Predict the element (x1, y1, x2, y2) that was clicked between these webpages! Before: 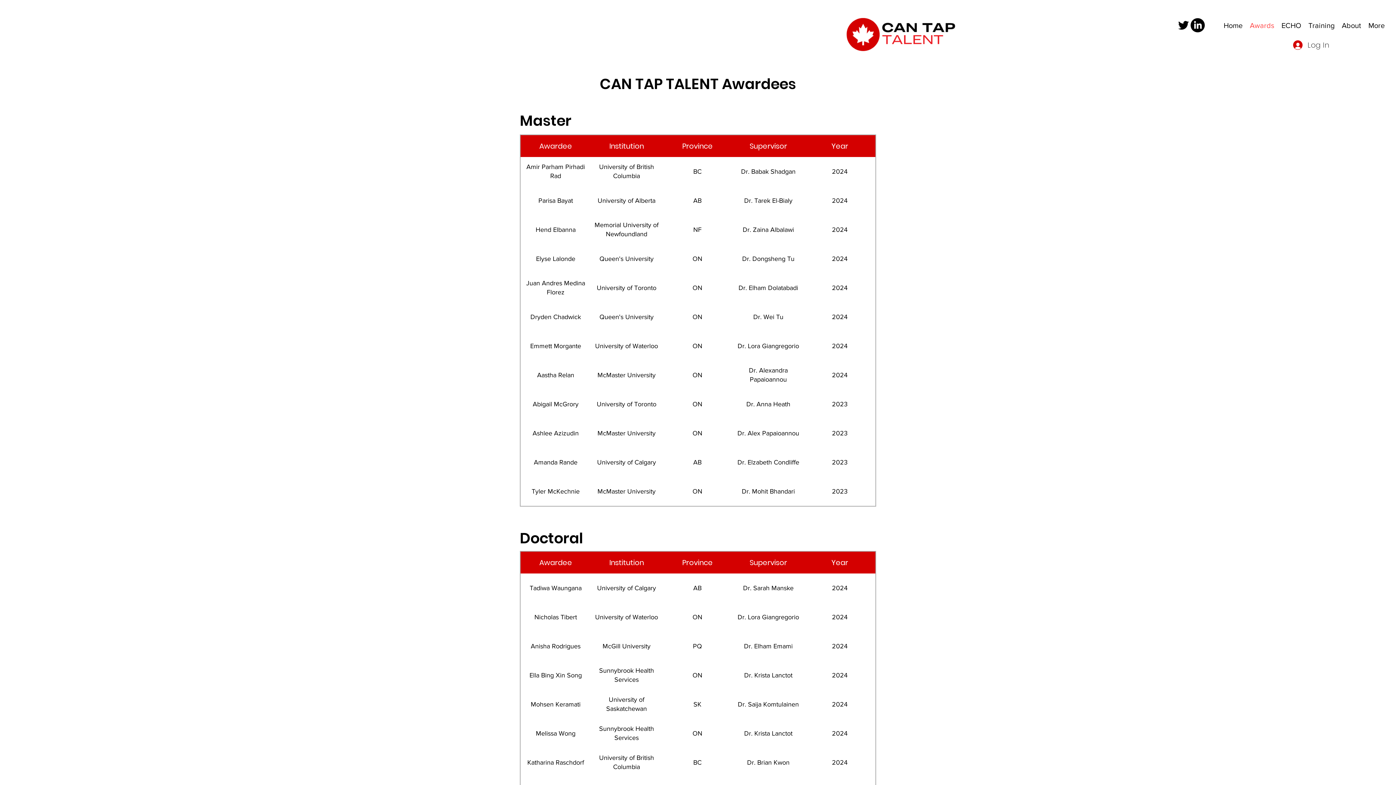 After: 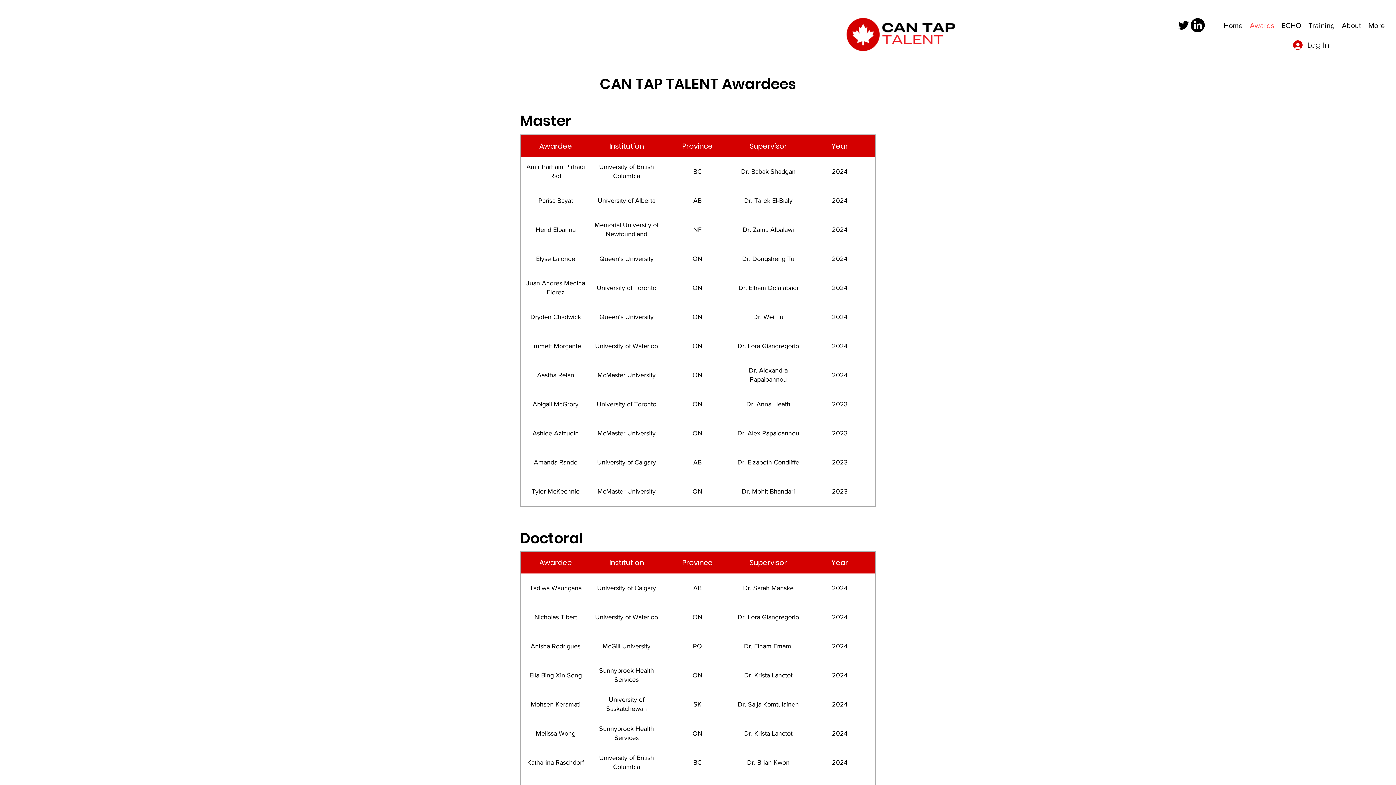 Action: bbox: (1176, 18, 1190, 32) label: Twitter